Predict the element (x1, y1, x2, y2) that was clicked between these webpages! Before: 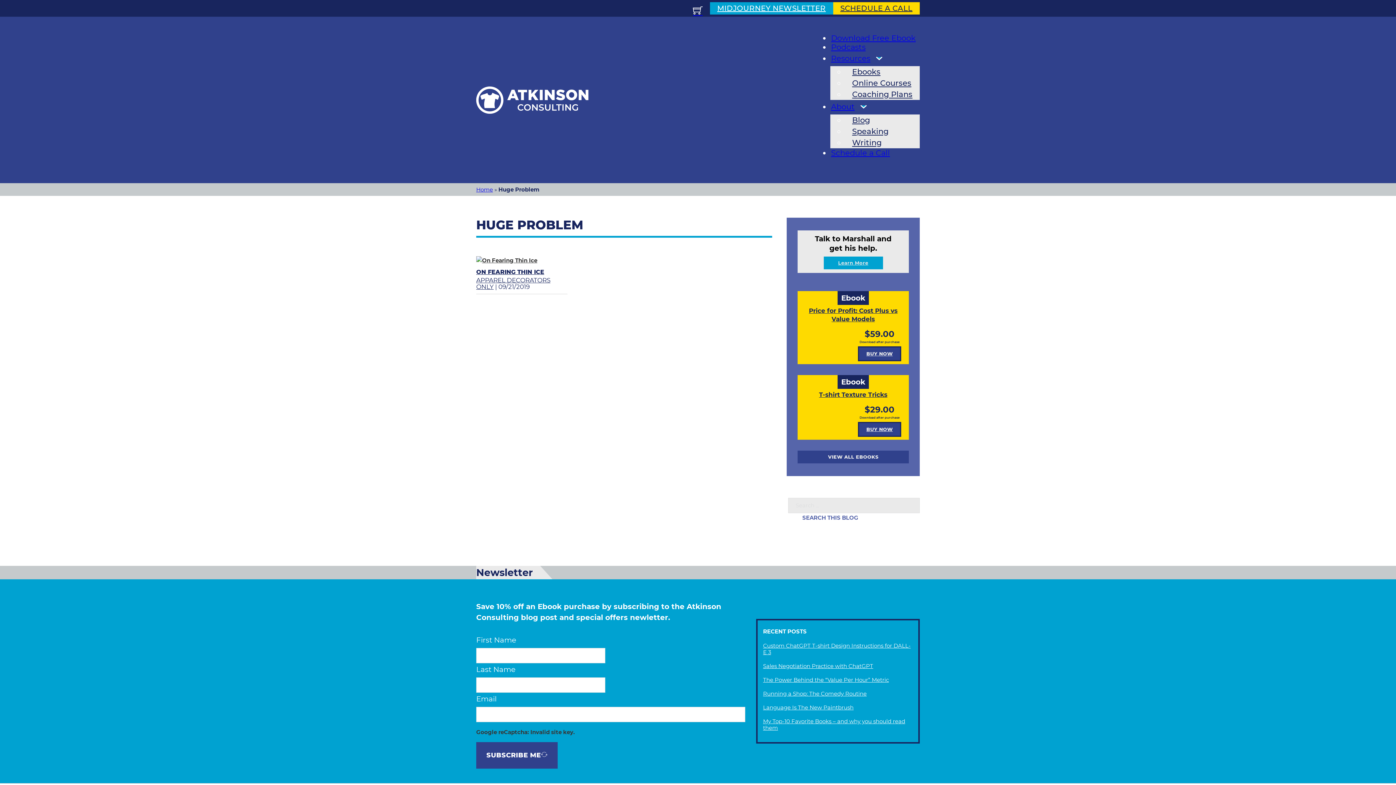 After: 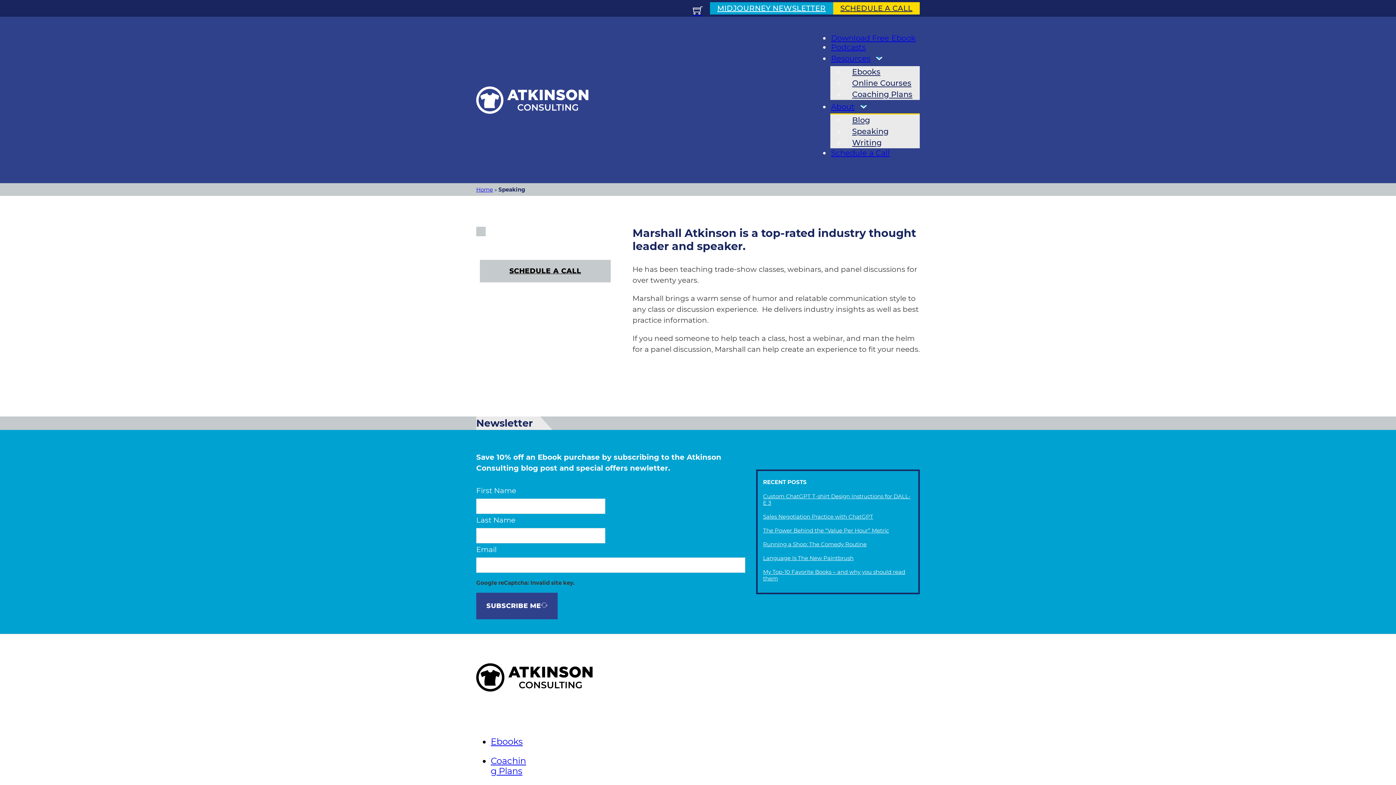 Action: bbox: (845, 123, 896, 139) label: Speaking